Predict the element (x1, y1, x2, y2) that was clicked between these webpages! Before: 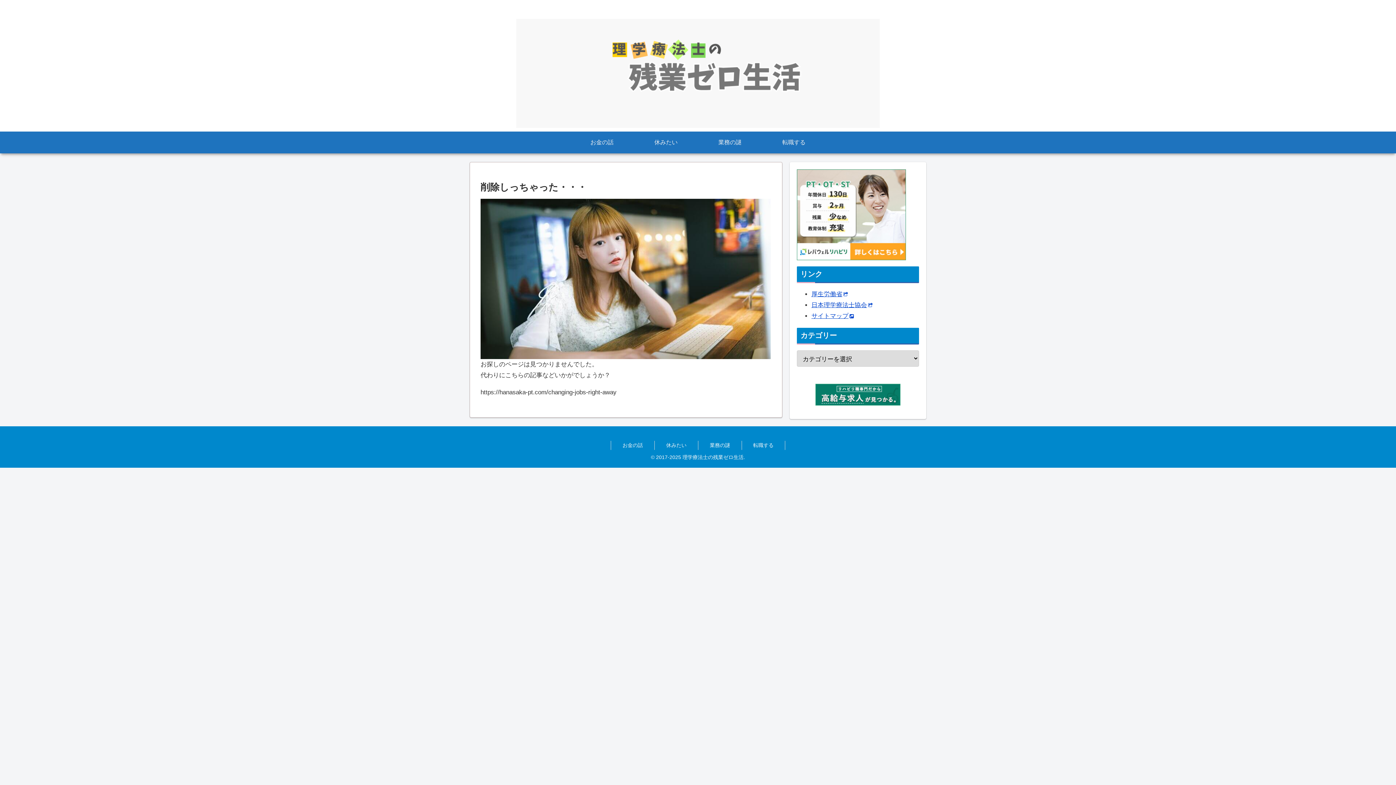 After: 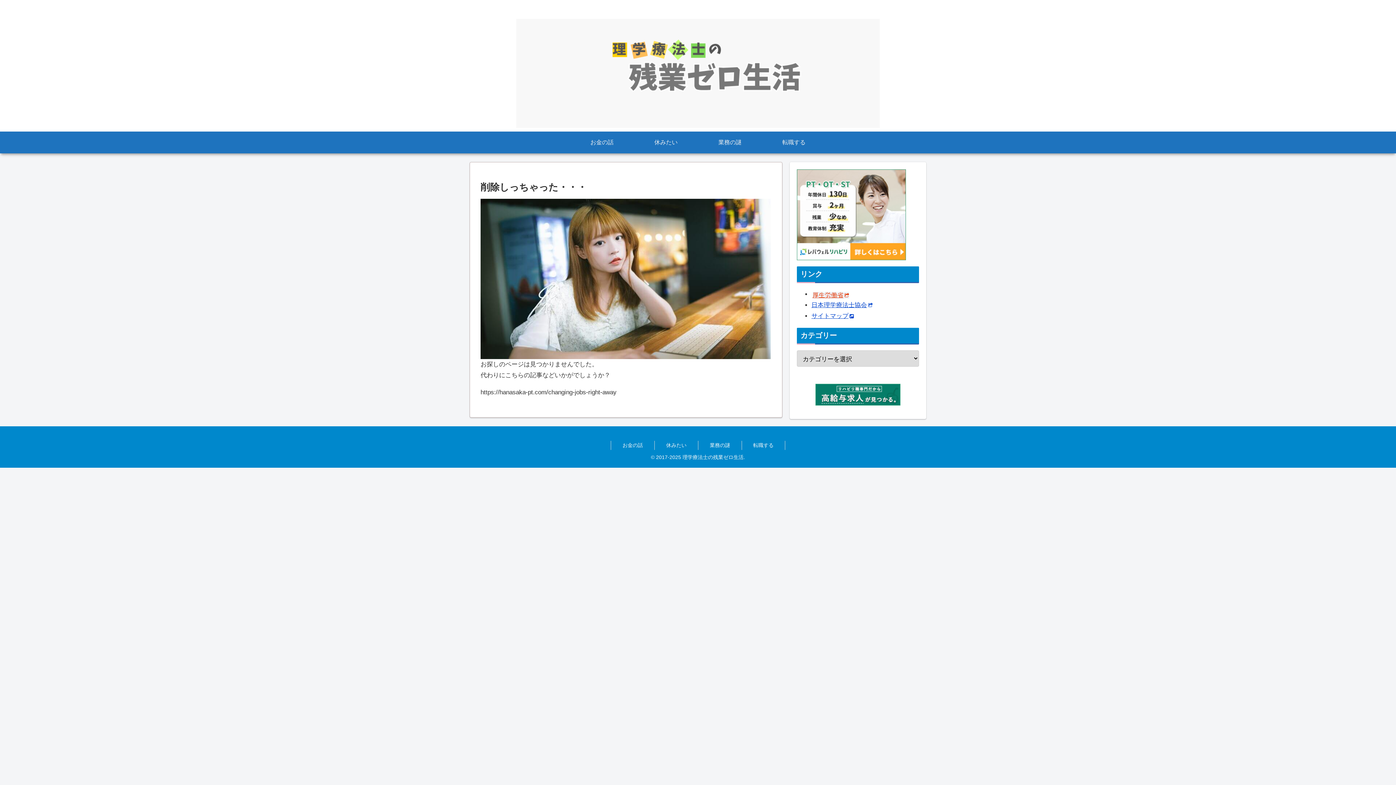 Action: label: 厚生労働省 bbox: (811, 290, 848, 297)